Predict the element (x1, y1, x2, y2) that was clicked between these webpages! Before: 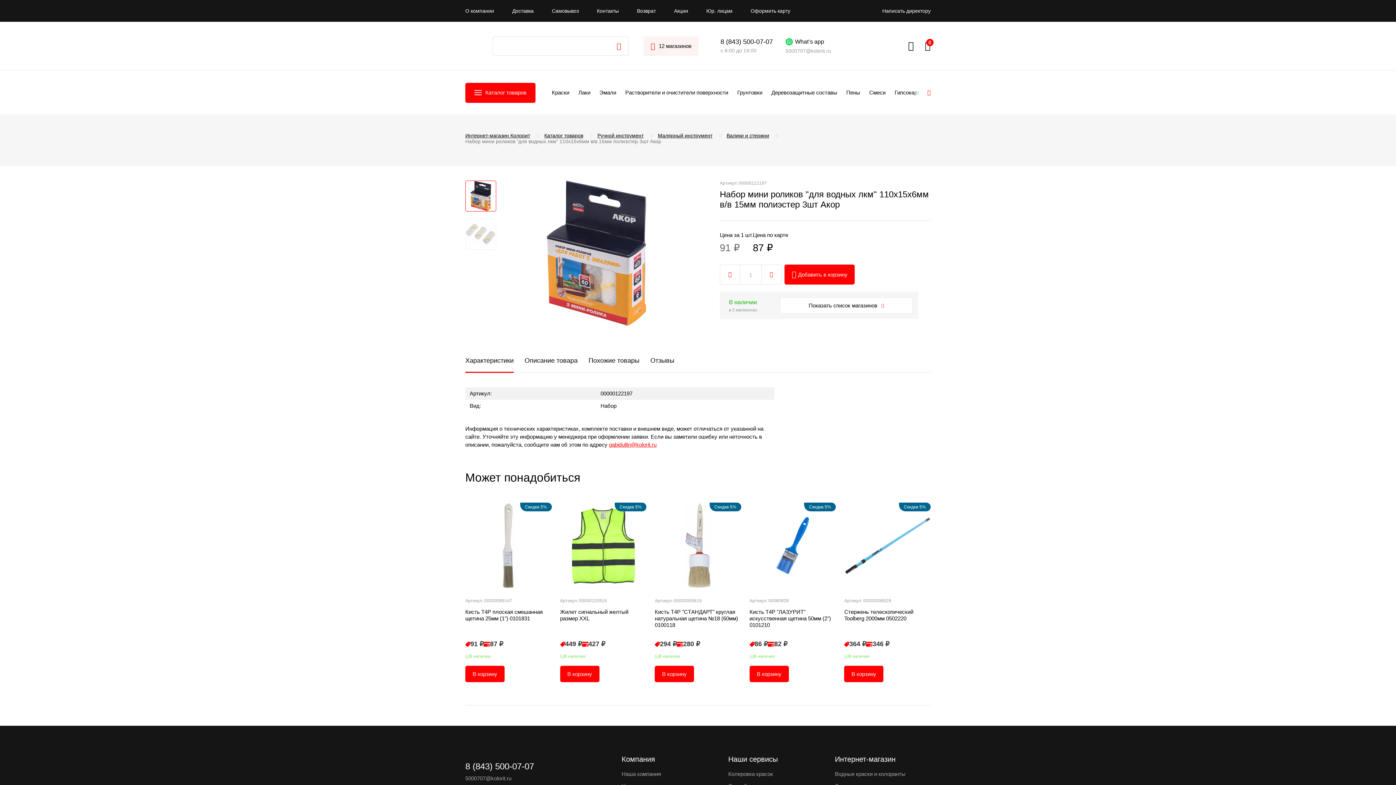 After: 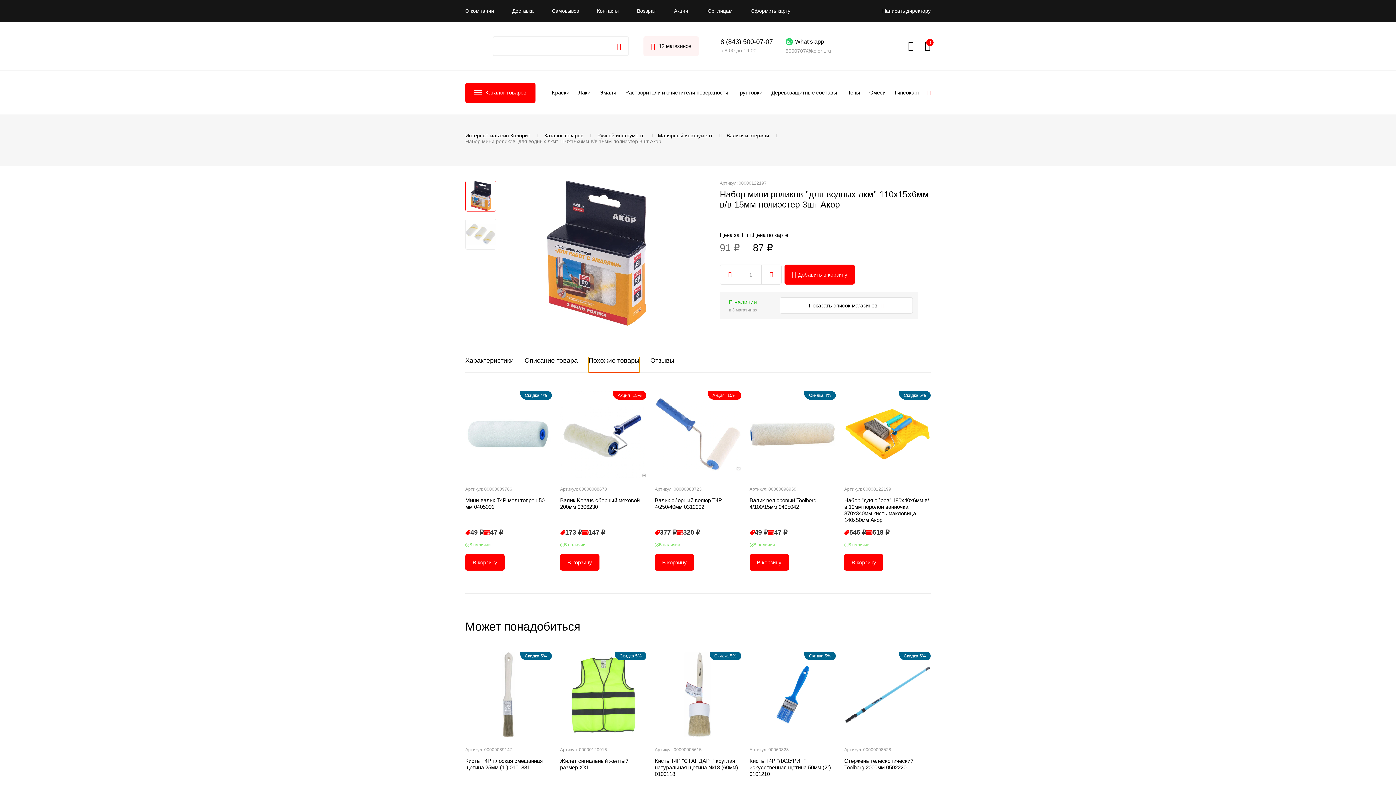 Action: bbox: (588, 357, 639, 373) label: Похожие товары